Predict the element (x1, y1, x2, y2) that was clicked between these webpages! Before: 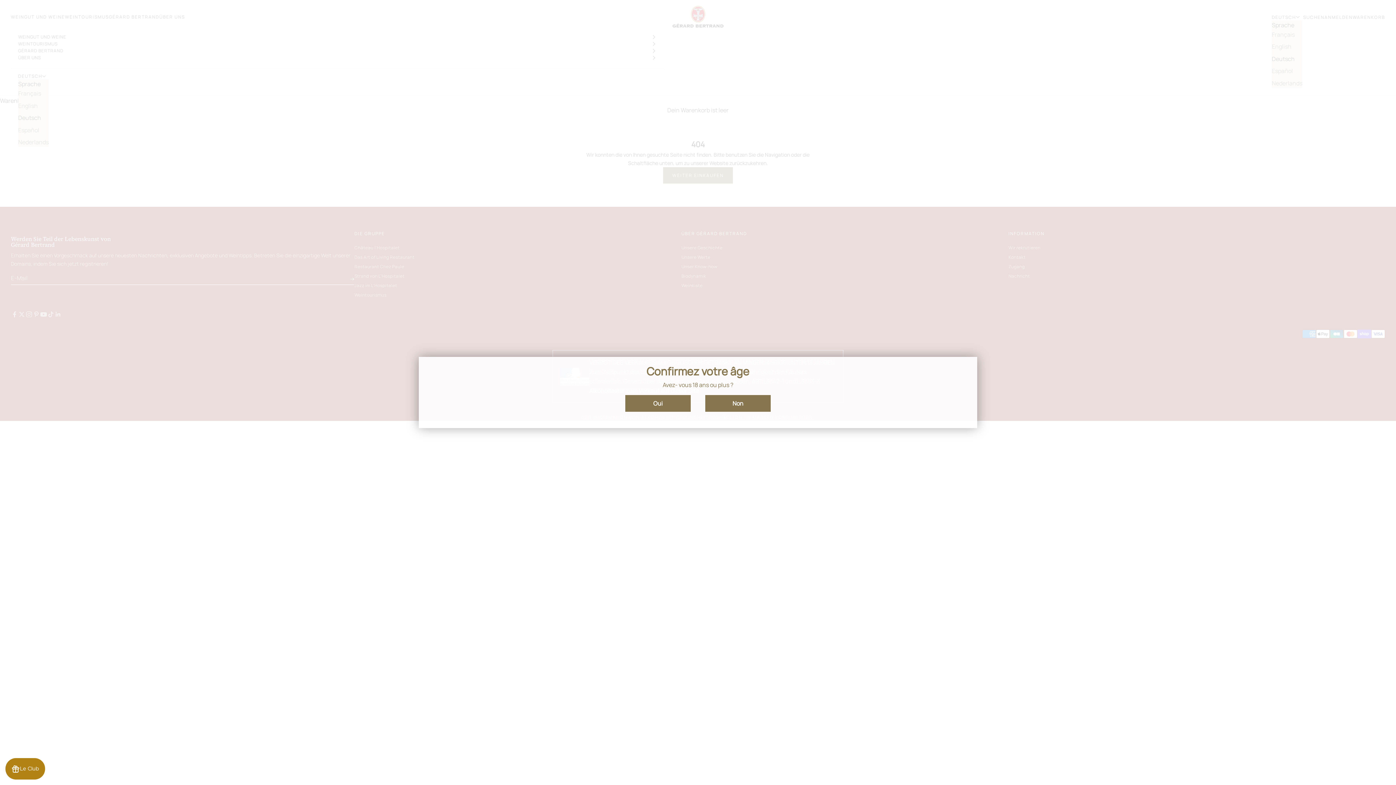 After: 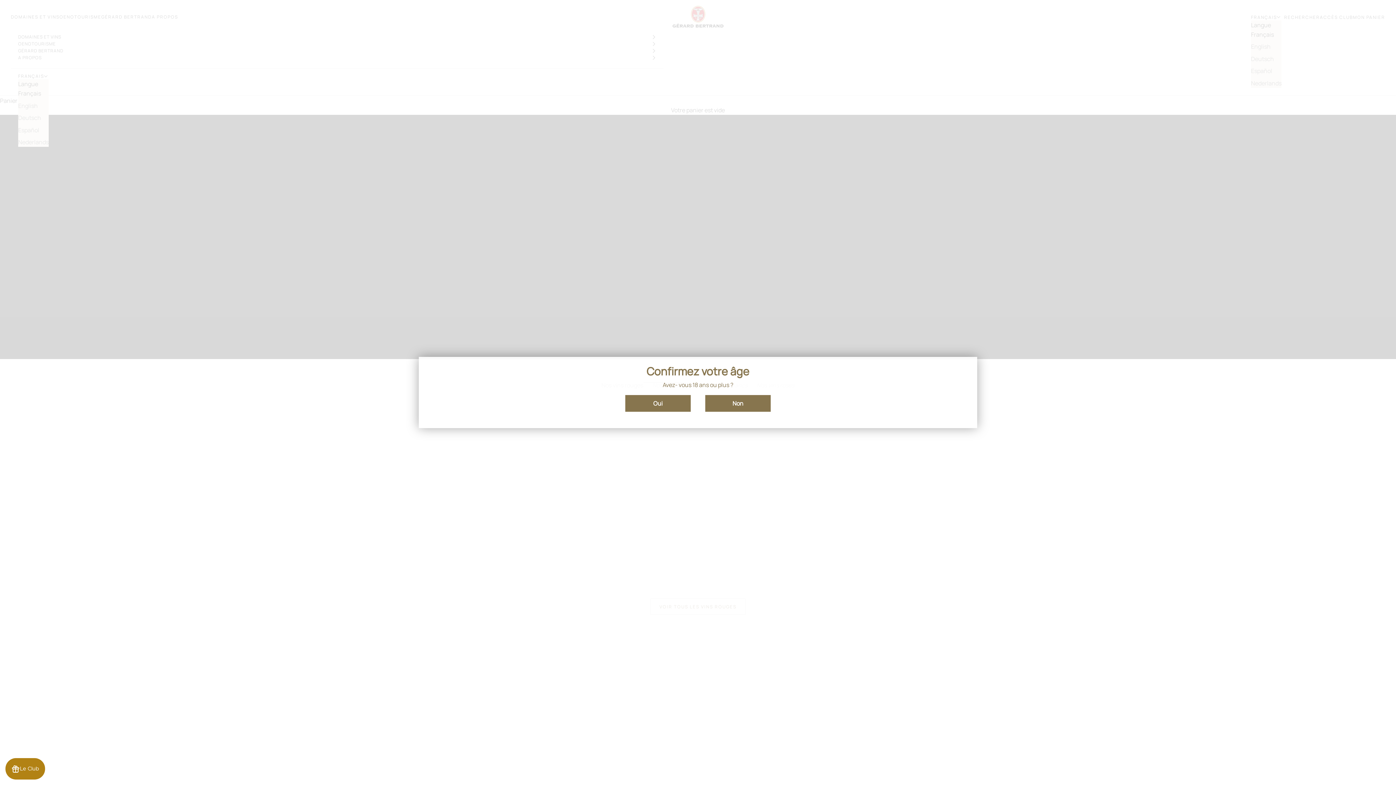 Action: label: Non bbox: (705, 395, 770, 412)